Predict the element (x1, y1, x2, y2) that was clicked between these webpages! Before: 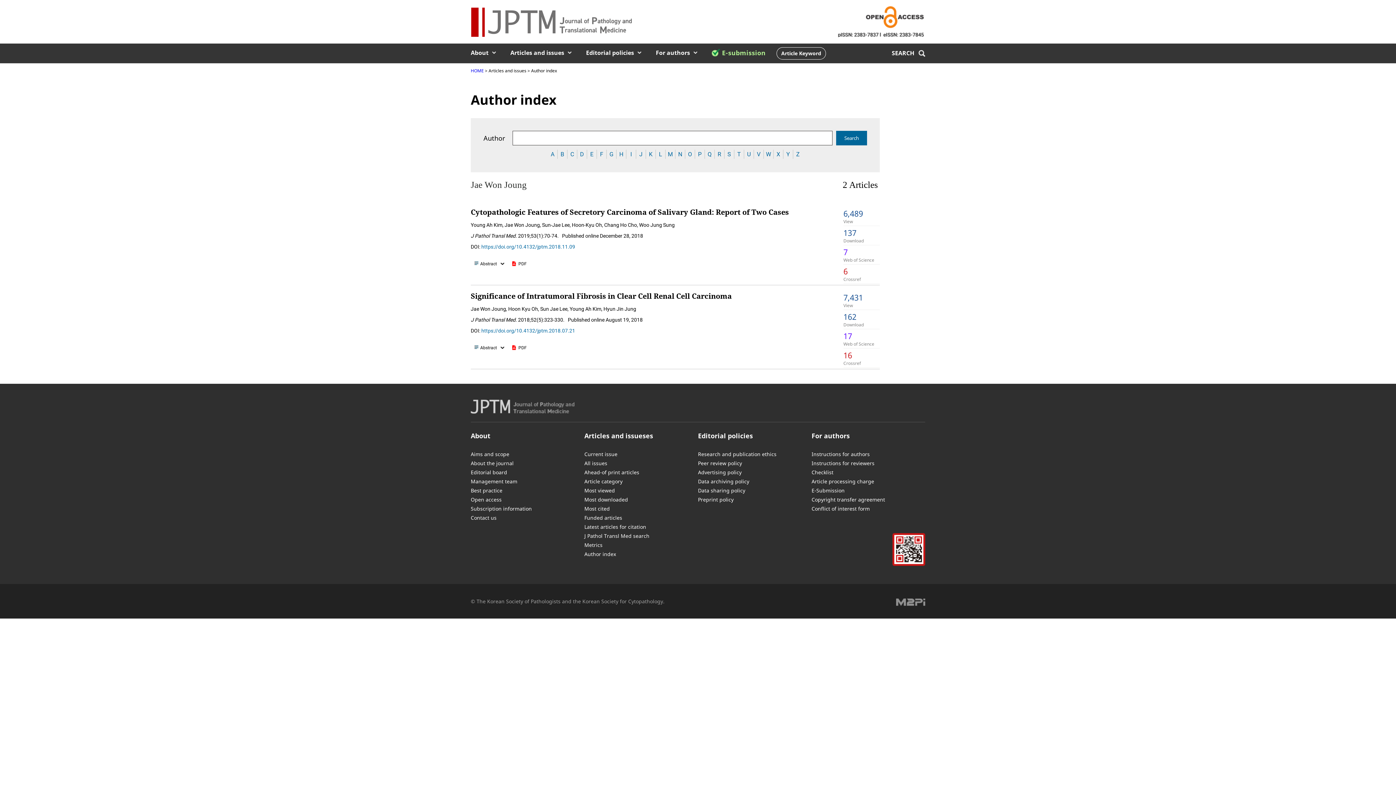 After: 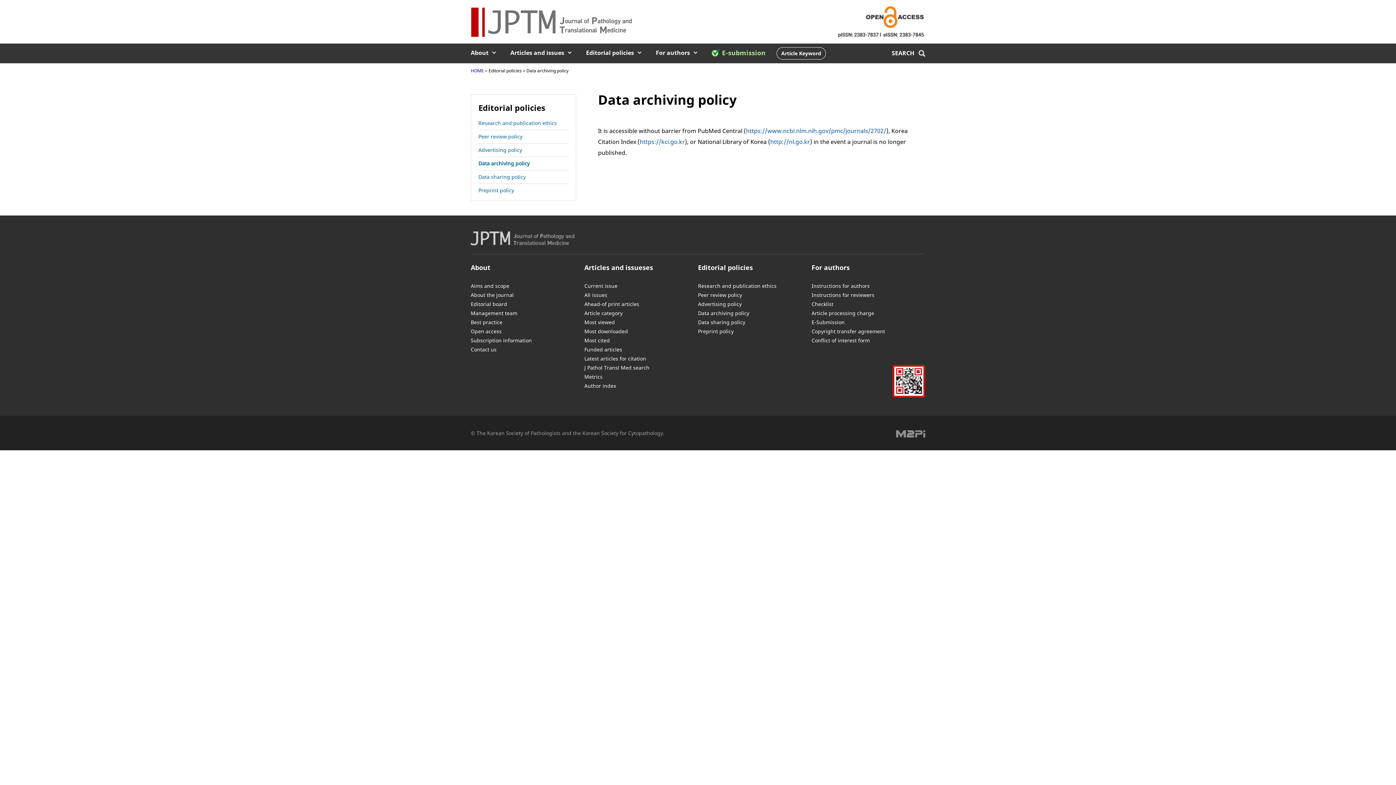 Action: bbox: (698, 478, 749, 485) label: Data archiving policy